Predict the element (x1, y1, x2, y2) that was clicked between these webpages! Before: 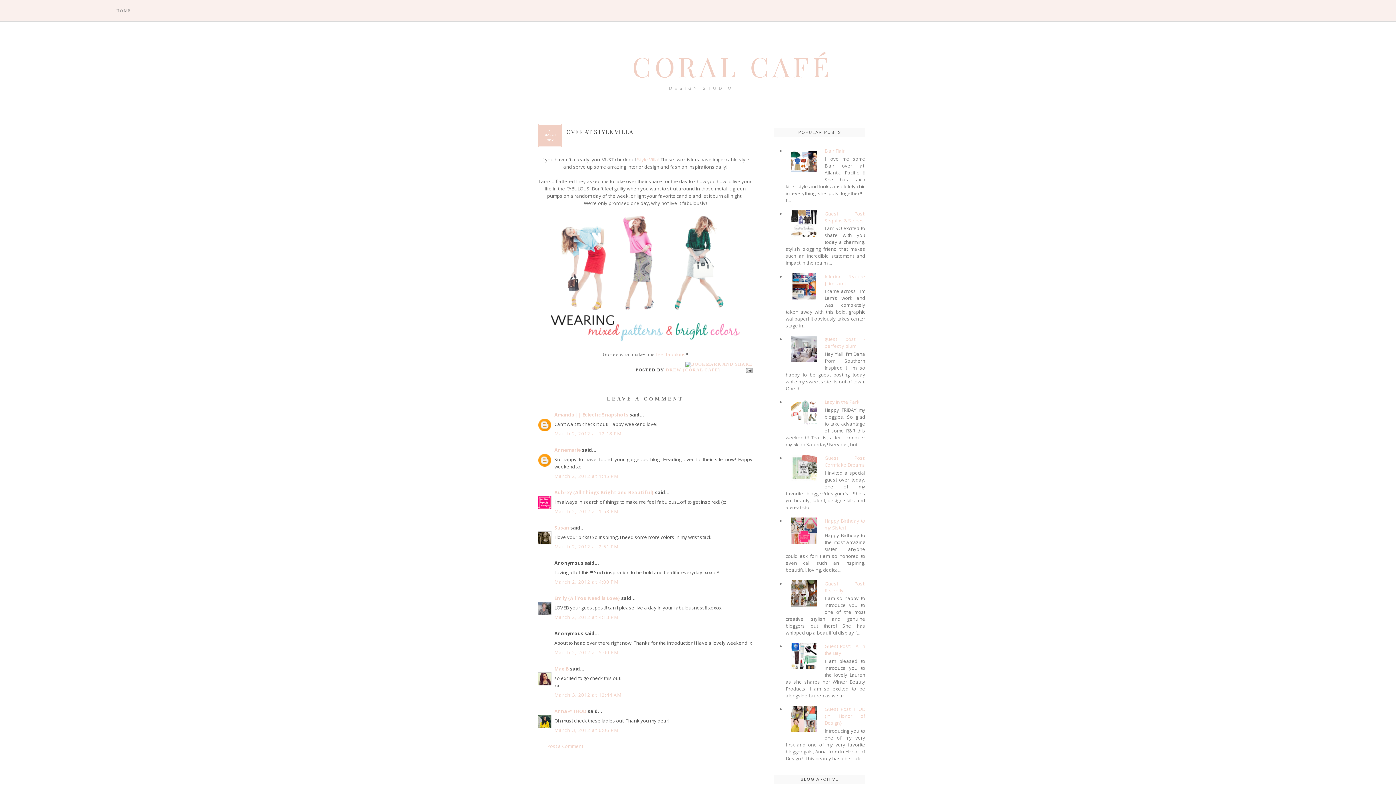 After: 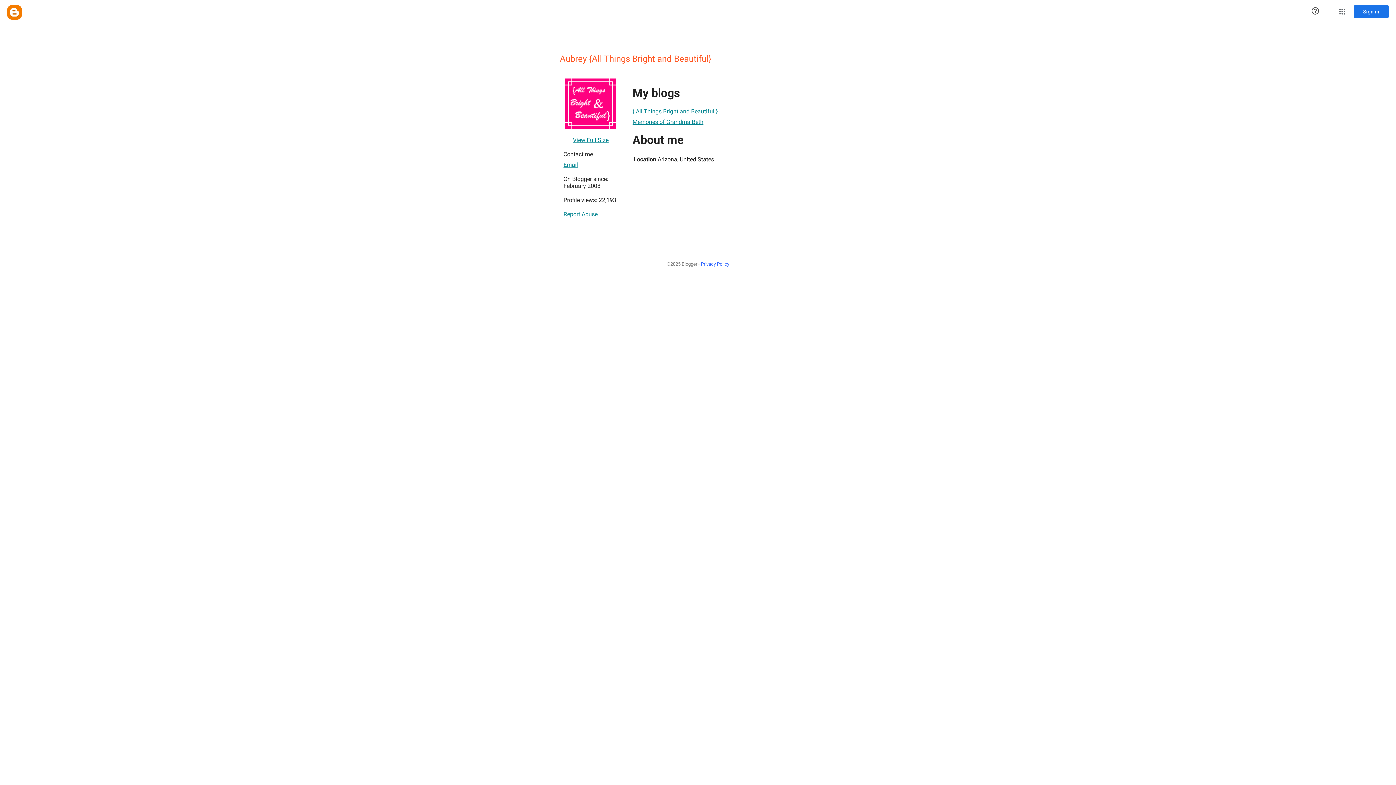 Action: bbox: (554, 489, 654, 495) label: Aubrey {All Things Bright and Beautiful}